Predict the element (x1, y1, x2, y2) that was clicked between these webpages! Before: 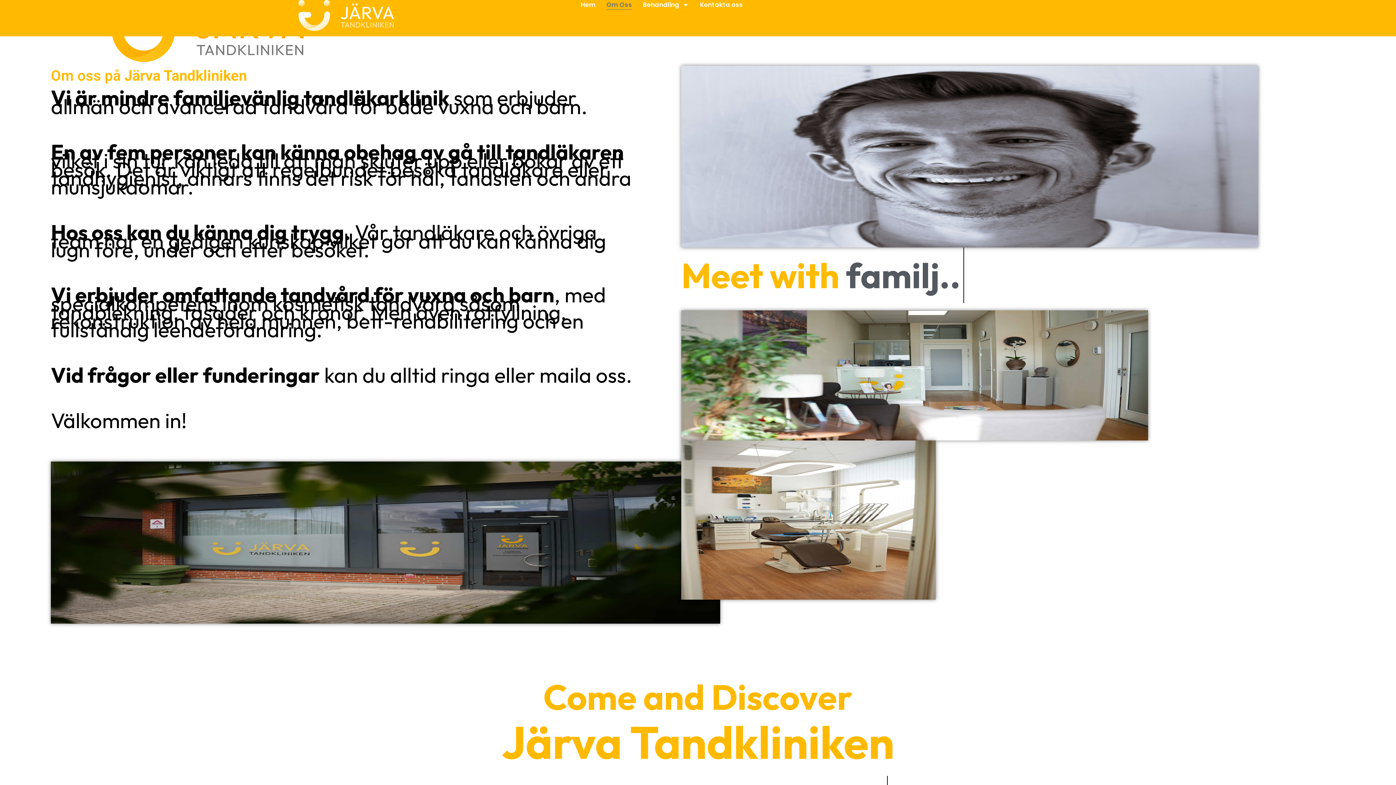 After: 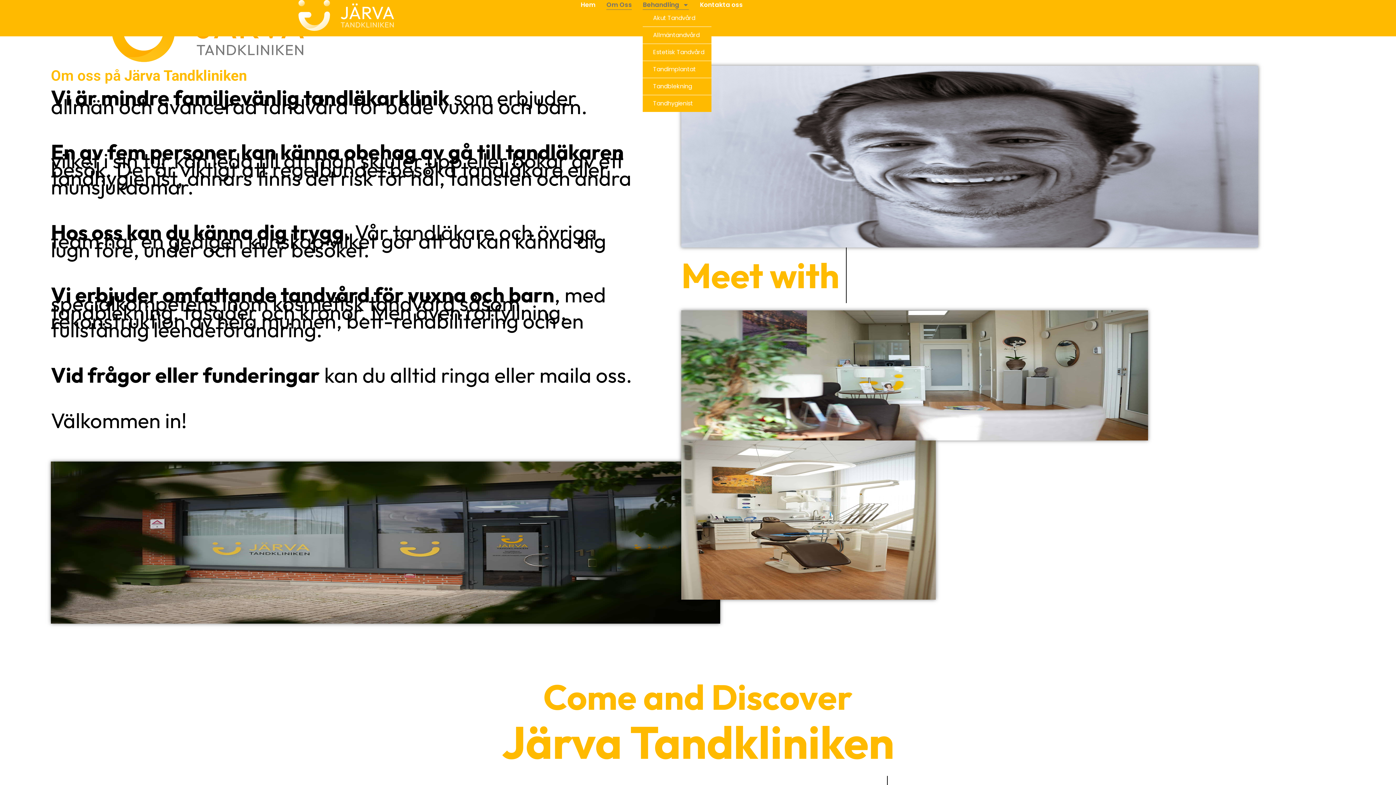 Action: label: Behandling bbox: (643, 0, 689, 9)